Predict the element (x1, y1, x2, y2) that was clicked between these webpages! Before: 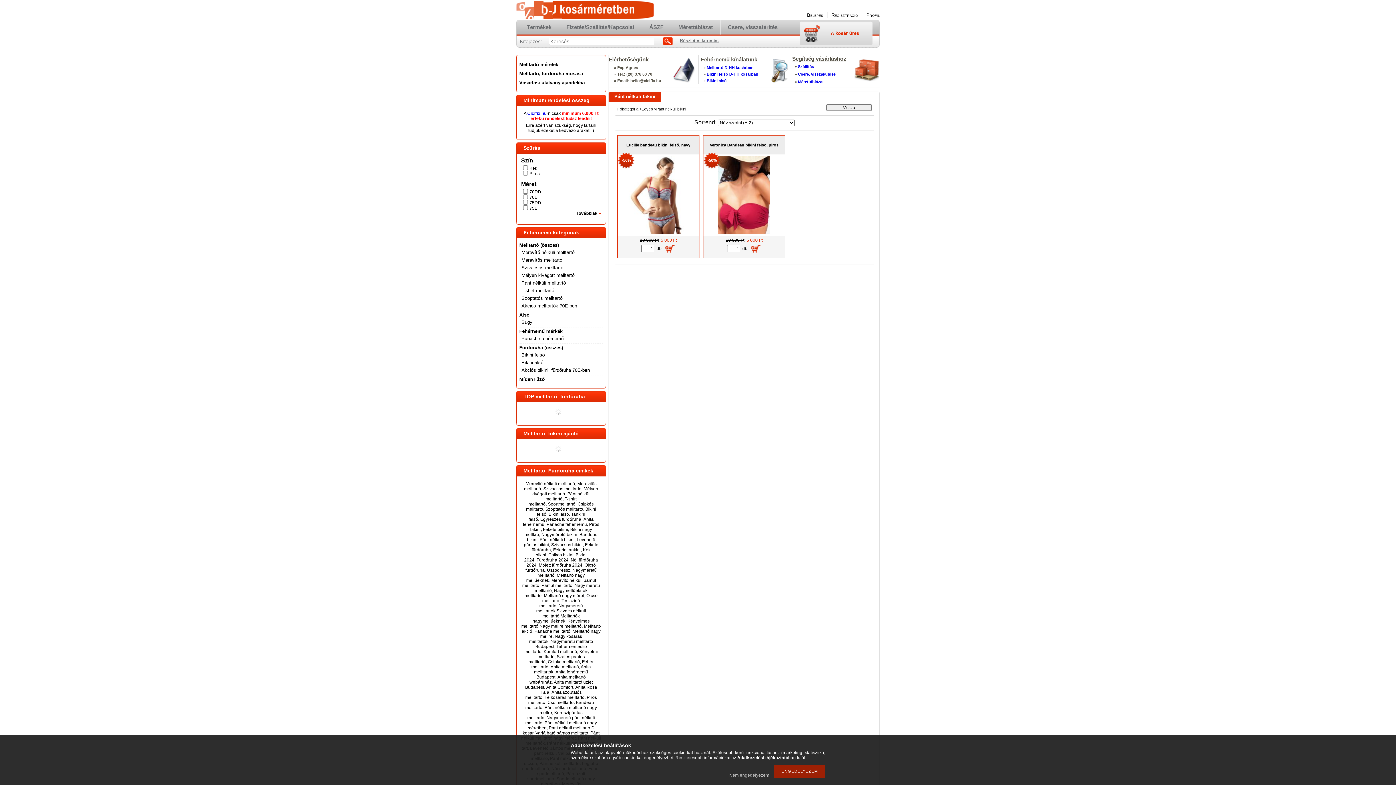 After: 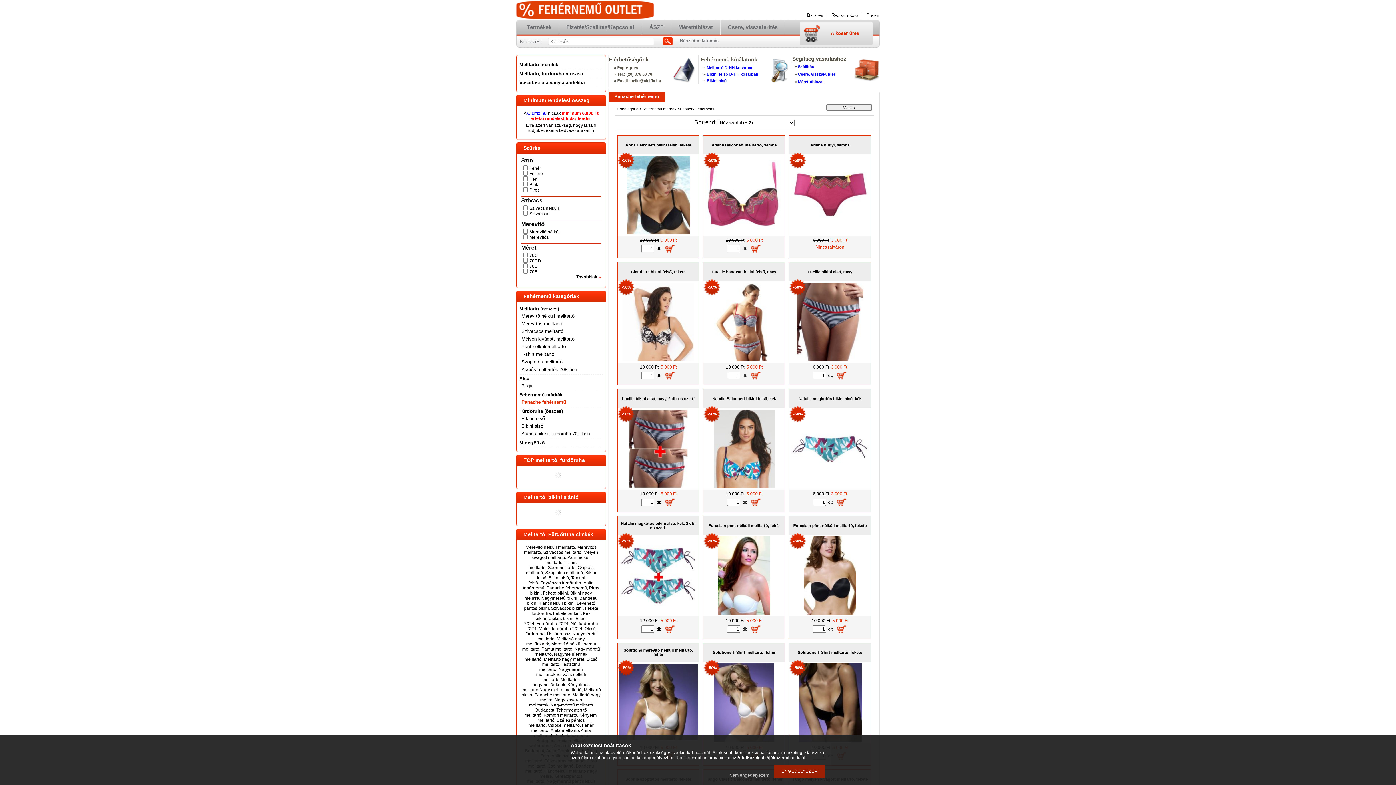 Action: label: Panache fehérnemű bbox: (521, 336, 563, 341)